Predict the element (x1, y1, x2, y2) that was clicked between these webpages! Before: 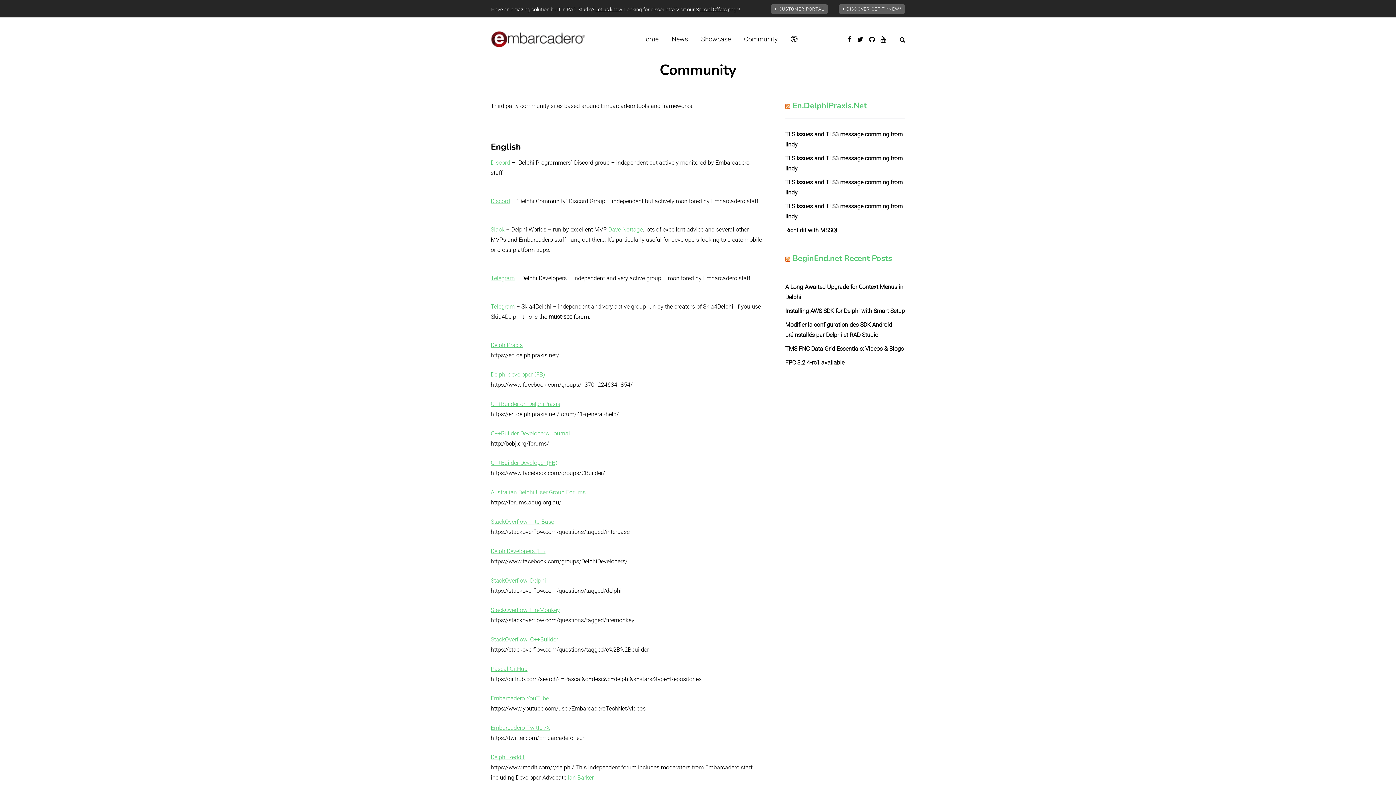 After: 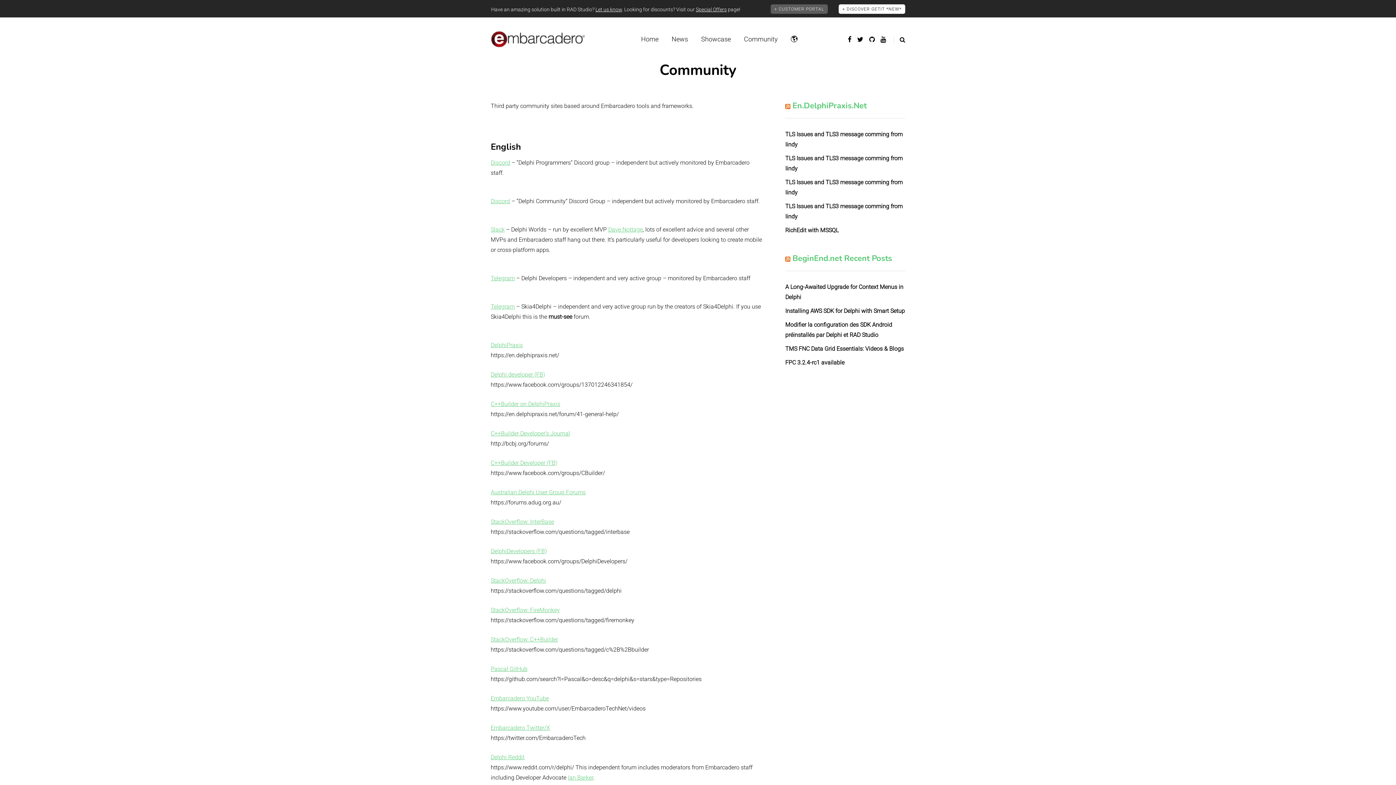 Action: label: + DISCOVER GETIT *NEW* bbox: (838, 4, 905, 13)